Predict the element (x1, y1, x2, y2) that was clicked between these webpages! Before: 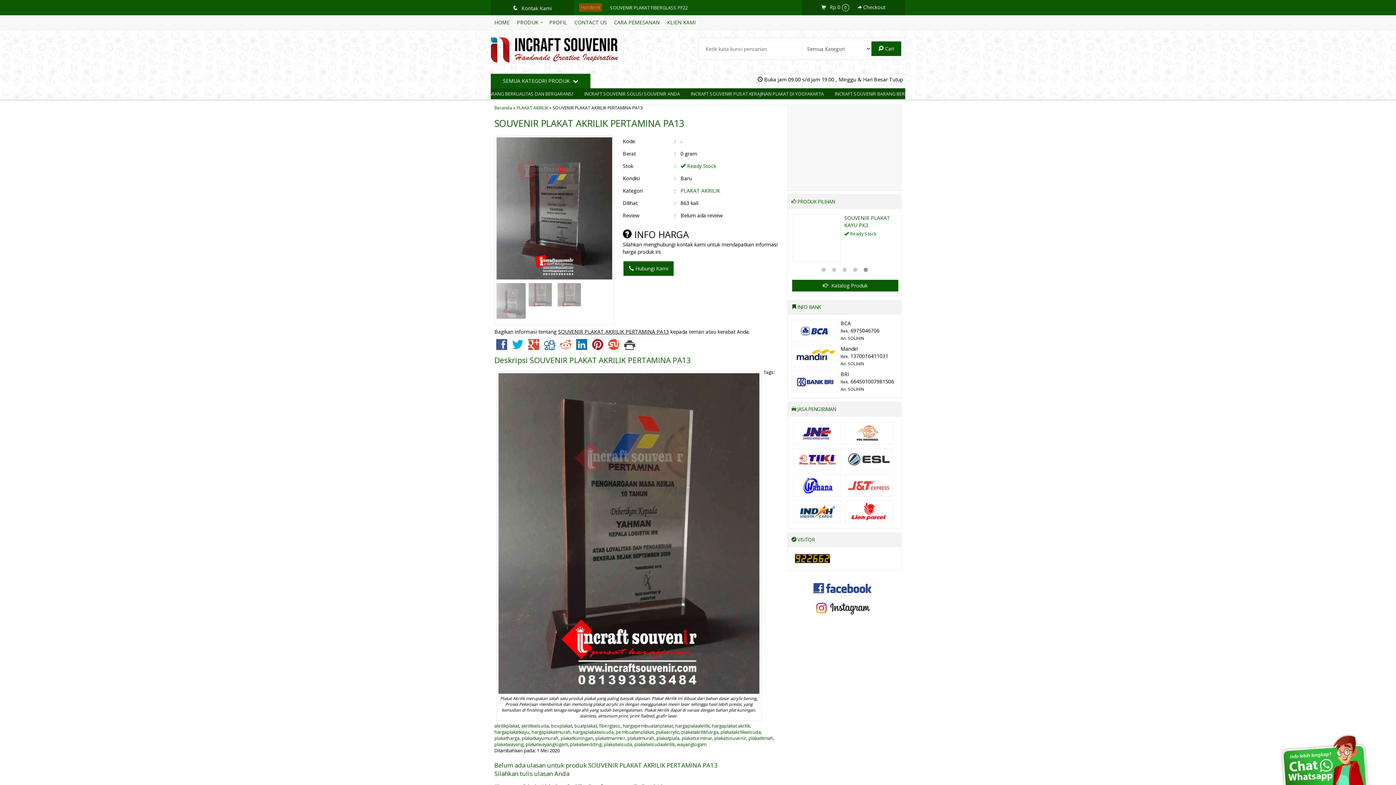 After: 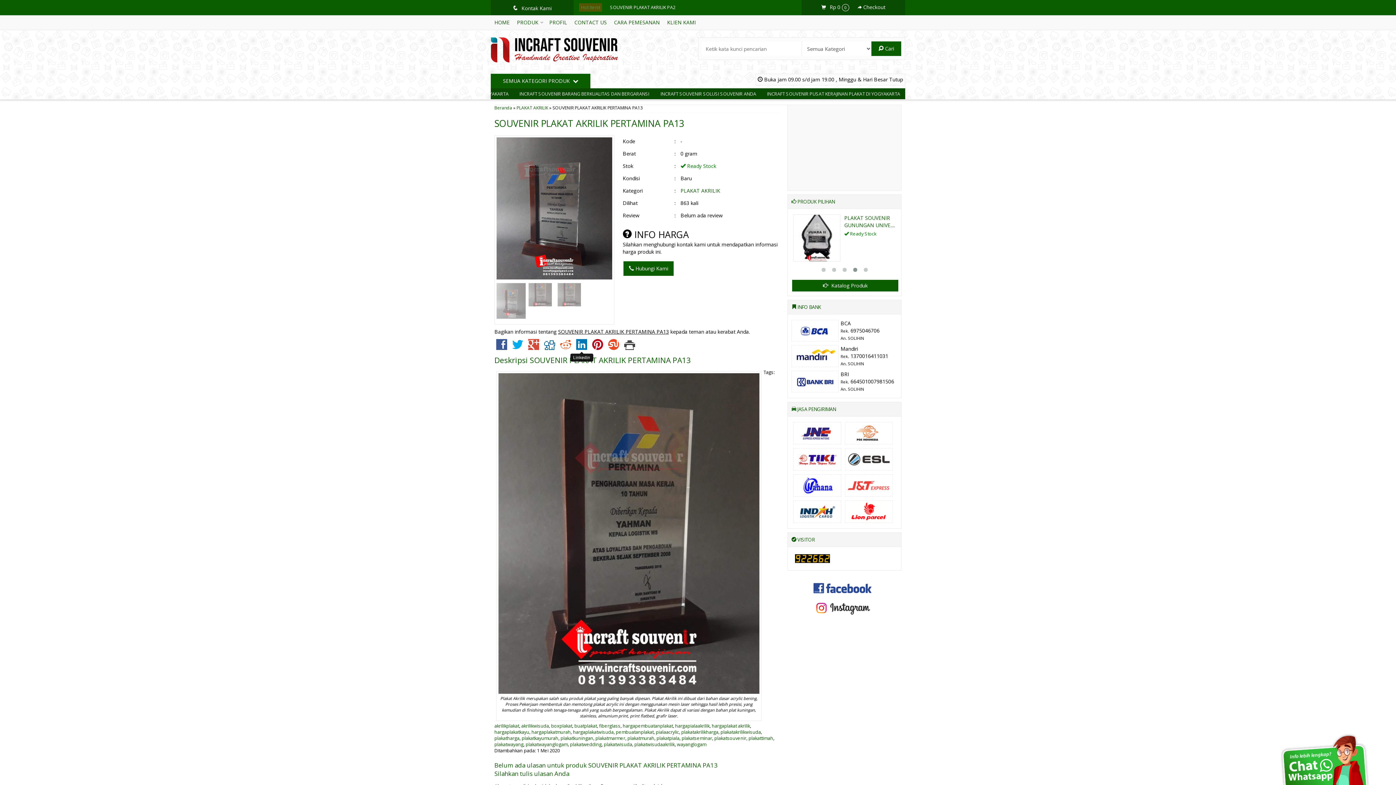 Action: bbox: (574, 343, 589, 350)